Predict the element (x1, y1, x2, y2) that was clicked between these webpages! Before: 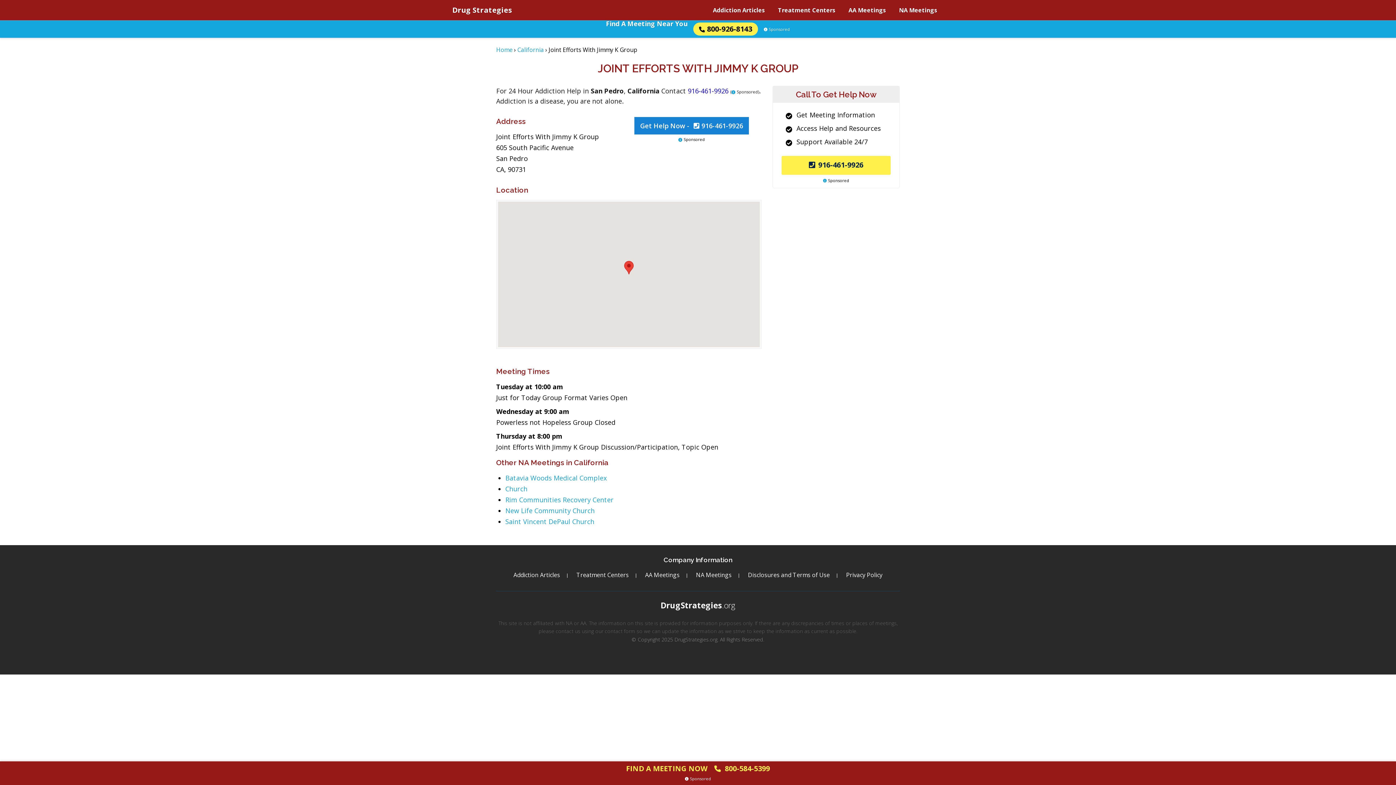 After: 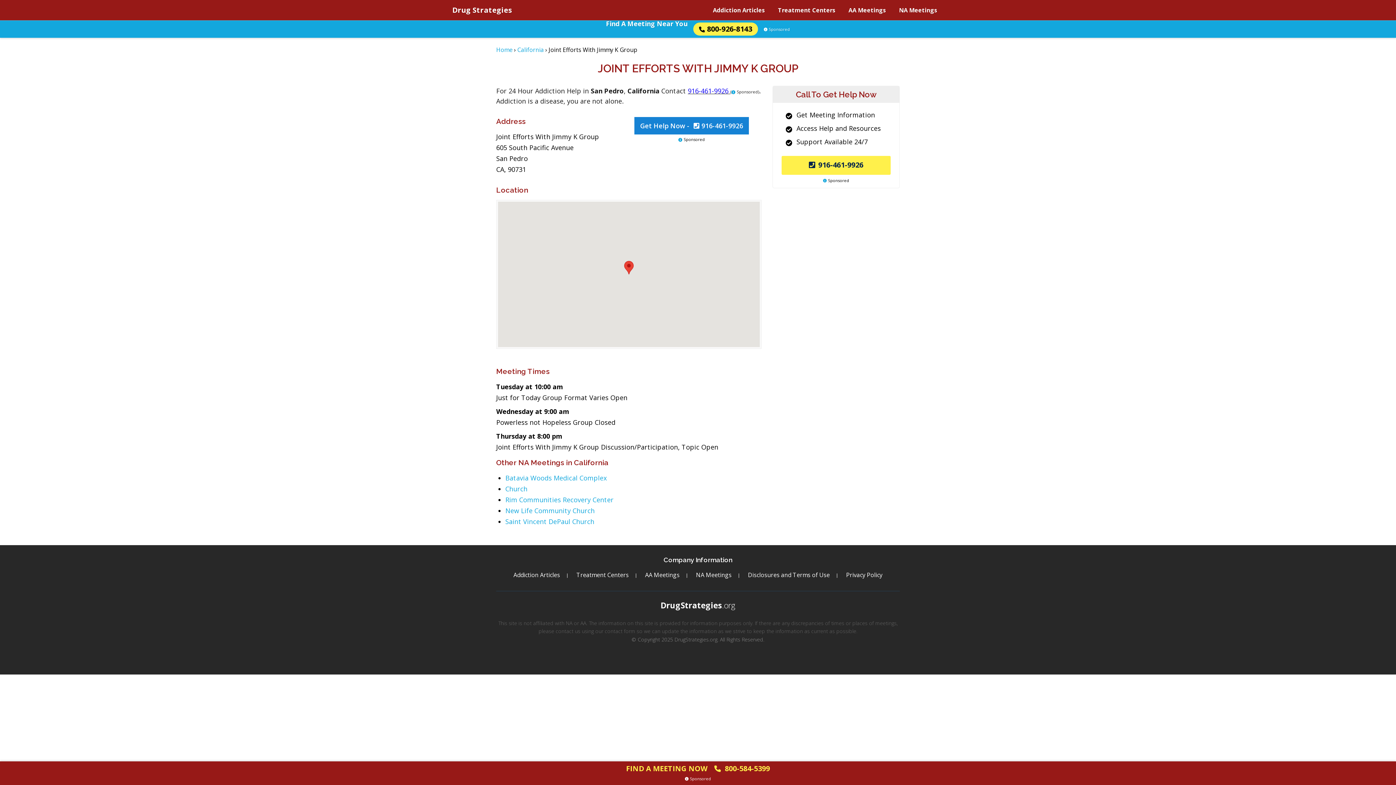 Action: label: 916-461-9926  bbox: (688, 86, 730, 95)